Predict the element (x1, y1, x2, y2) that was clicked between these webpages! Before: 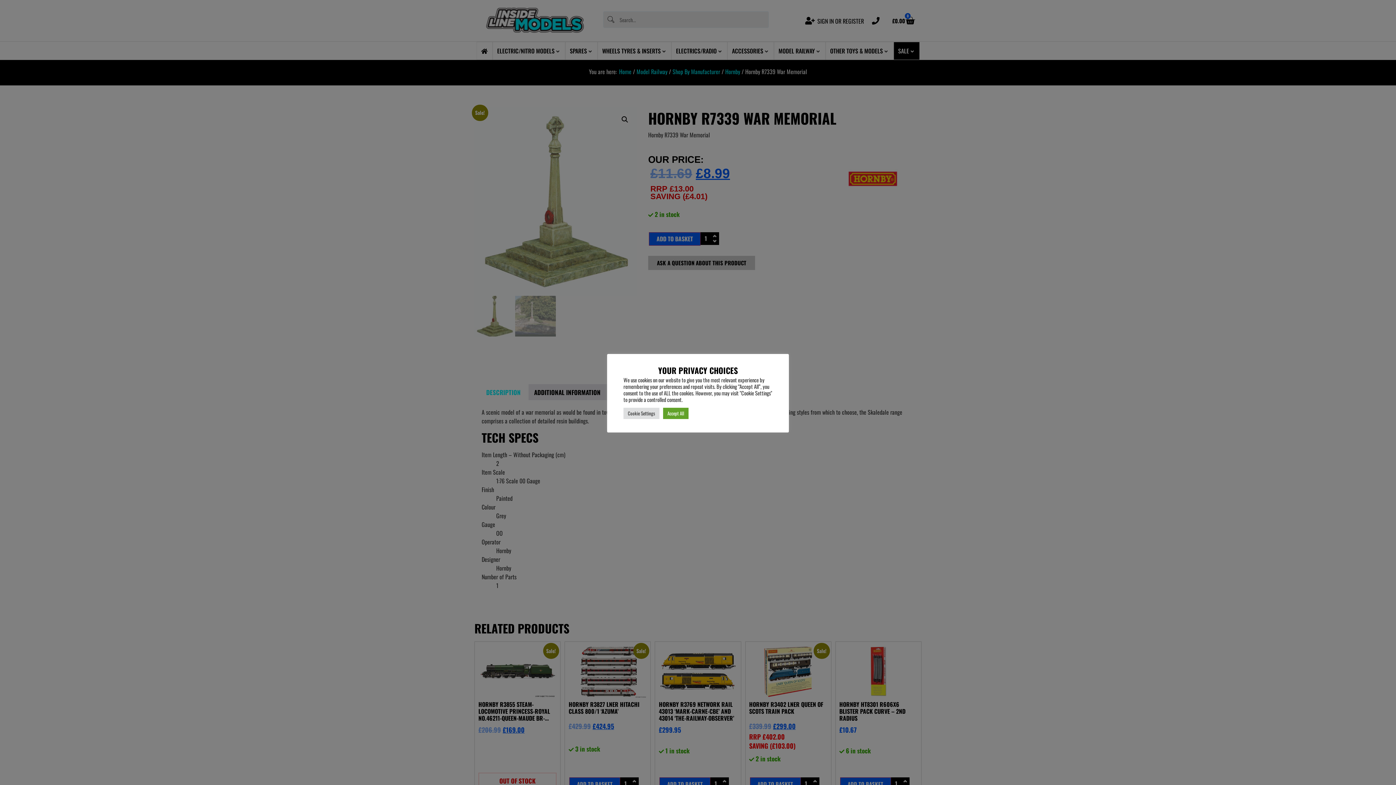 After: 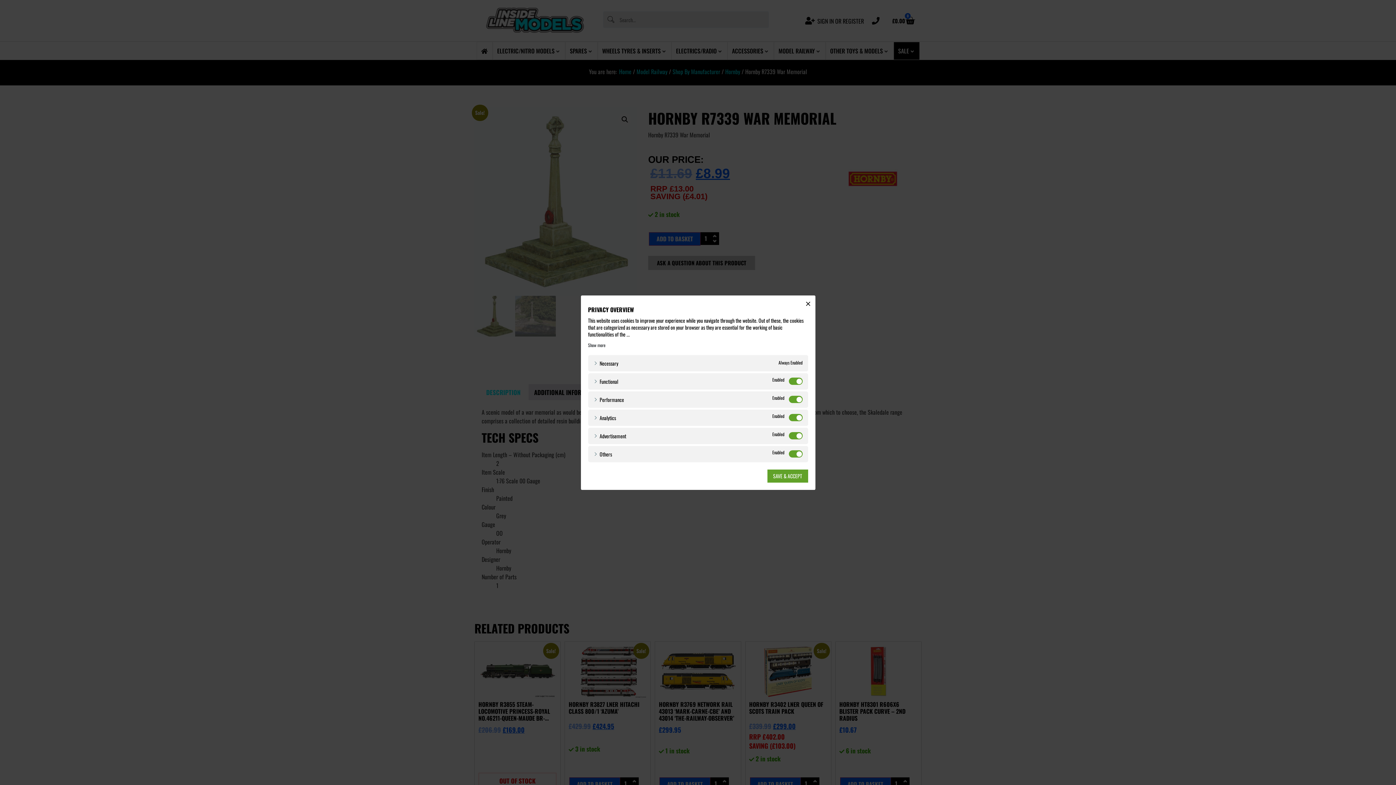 Action: bbox: (623, 408, 659, 419) label: Cookie Settings